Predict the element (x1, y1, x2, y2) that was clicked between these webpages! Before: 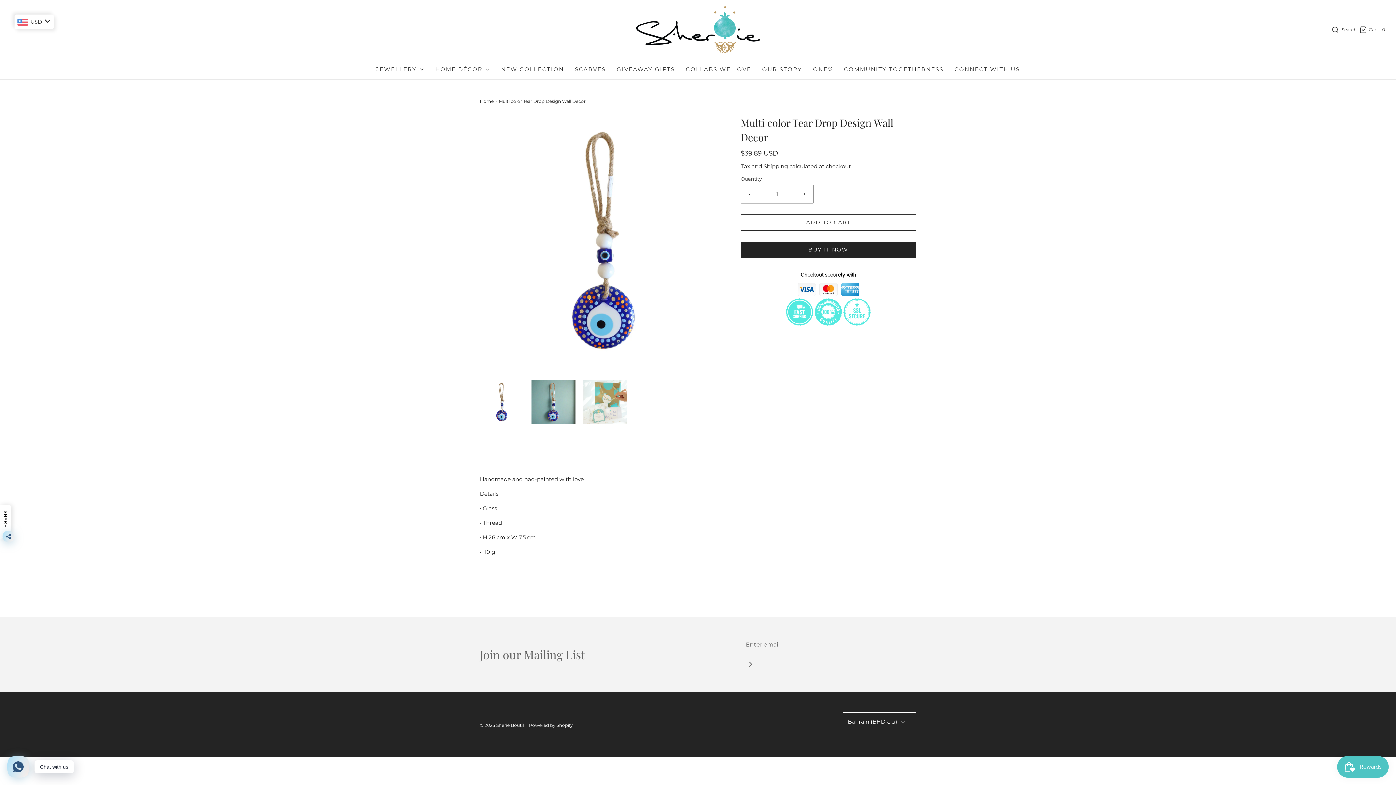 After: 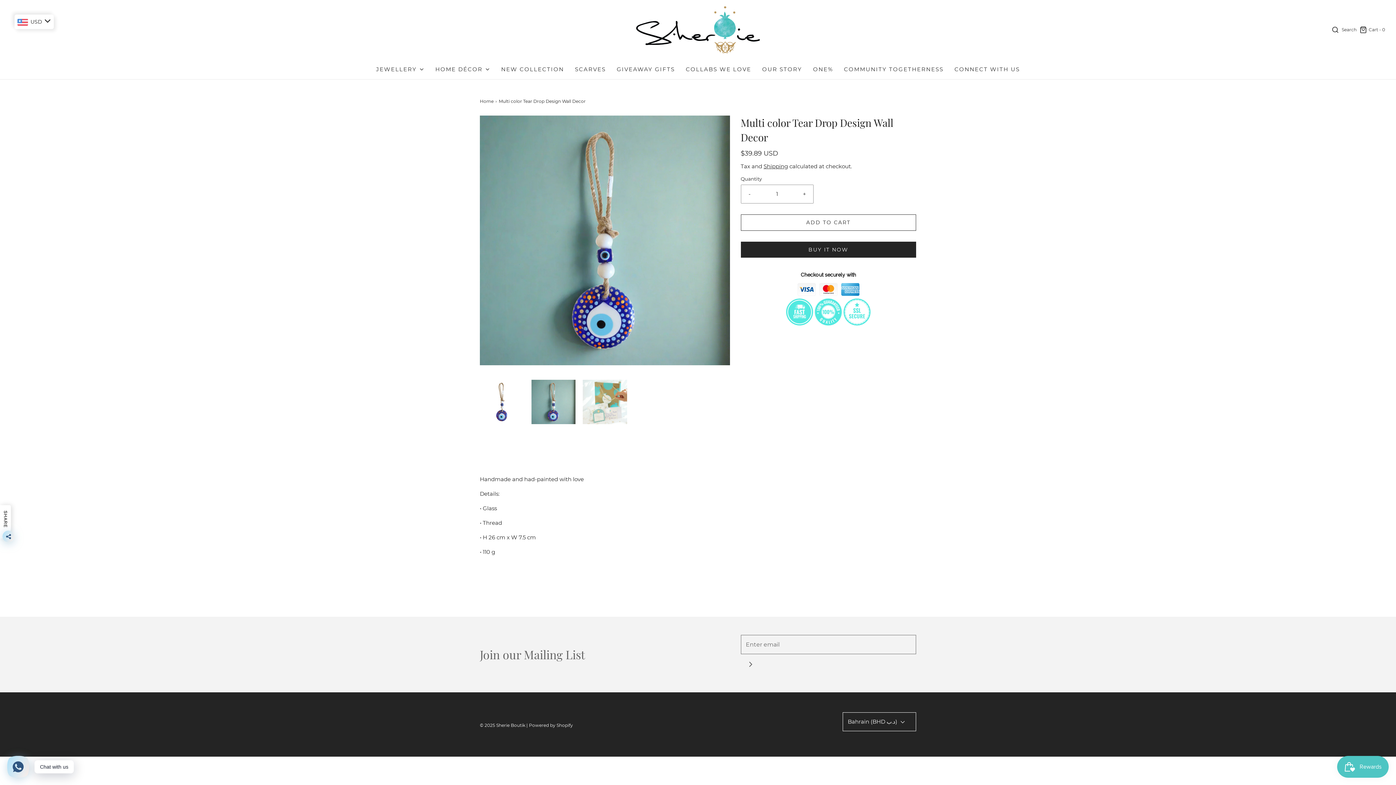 Action: bbox: (531, 380, 575, 424) label: Load image into Gallery viewer, Multi color Tear Drop Design Wall Decor
